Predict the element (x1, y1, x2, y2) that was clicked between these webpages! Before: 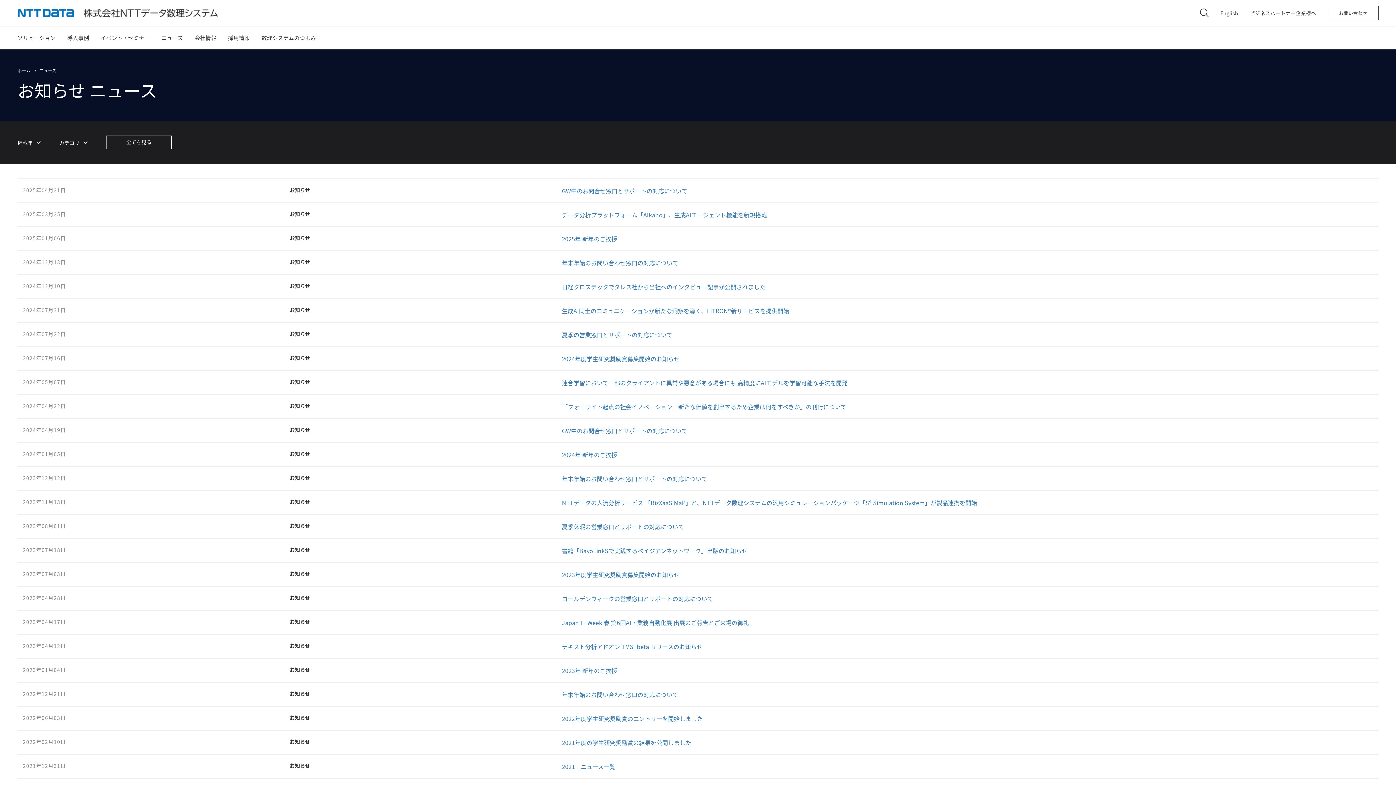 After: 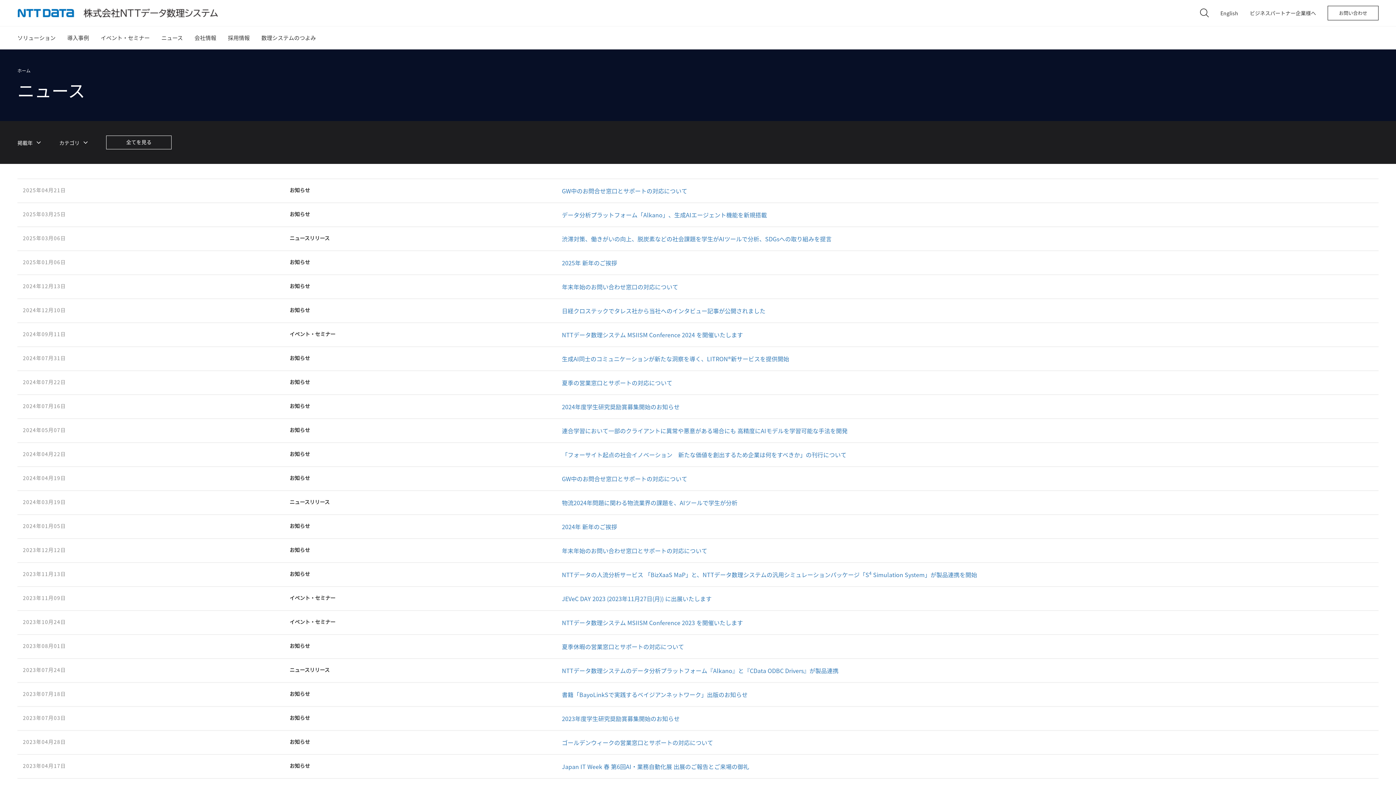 Action: label: 全てを見る bbox: (106, 135, 171, 149)